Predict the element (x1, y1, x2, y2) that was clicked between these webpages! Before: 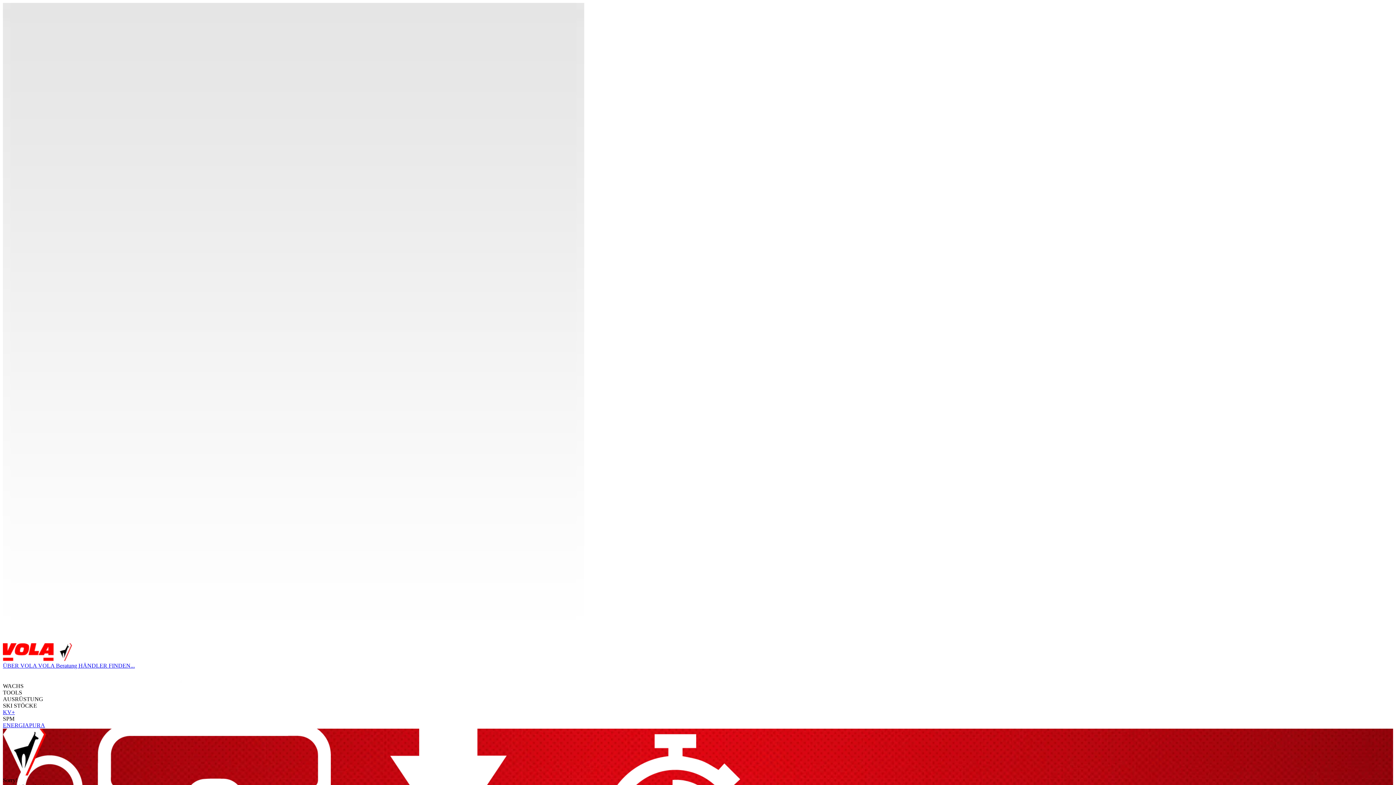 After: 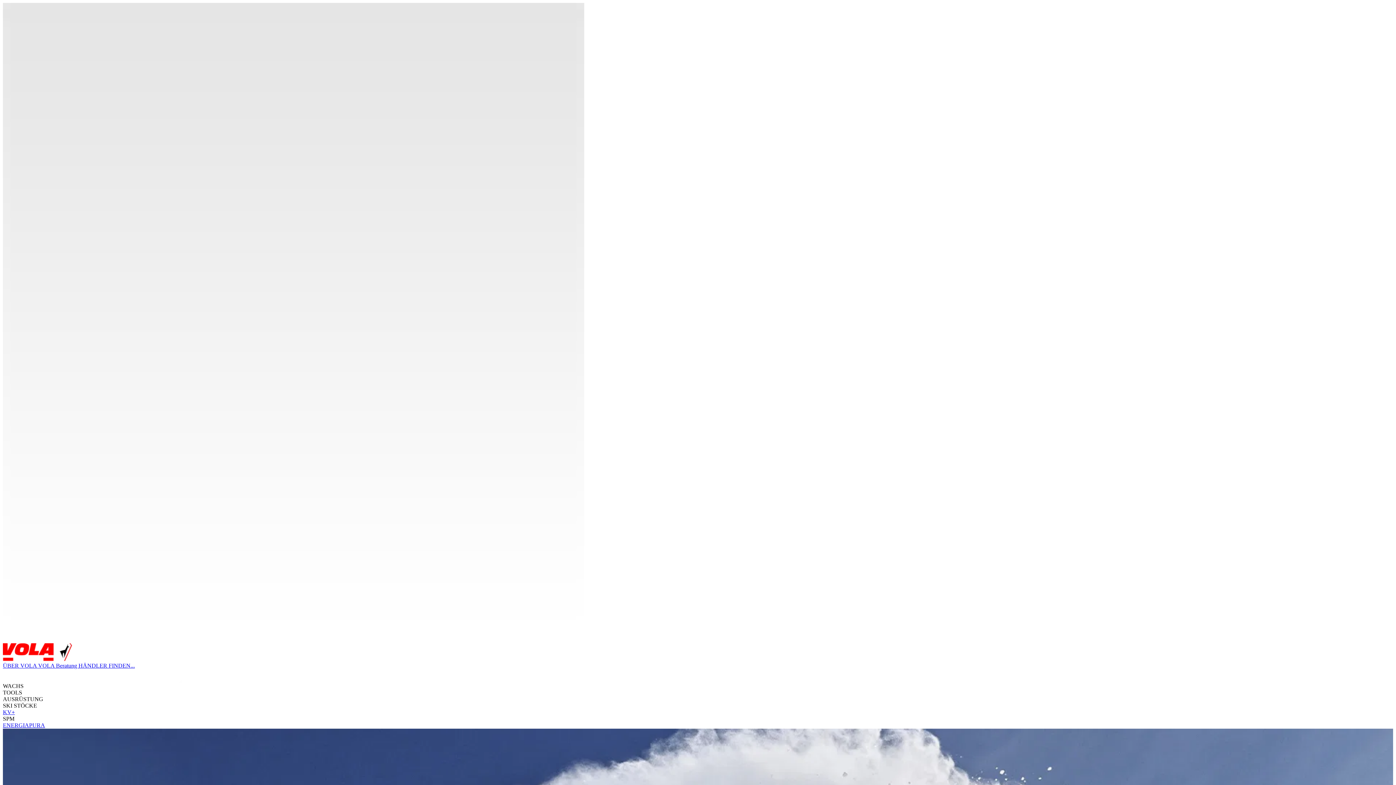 Action: bbox: (2, 643, 1393, 662)